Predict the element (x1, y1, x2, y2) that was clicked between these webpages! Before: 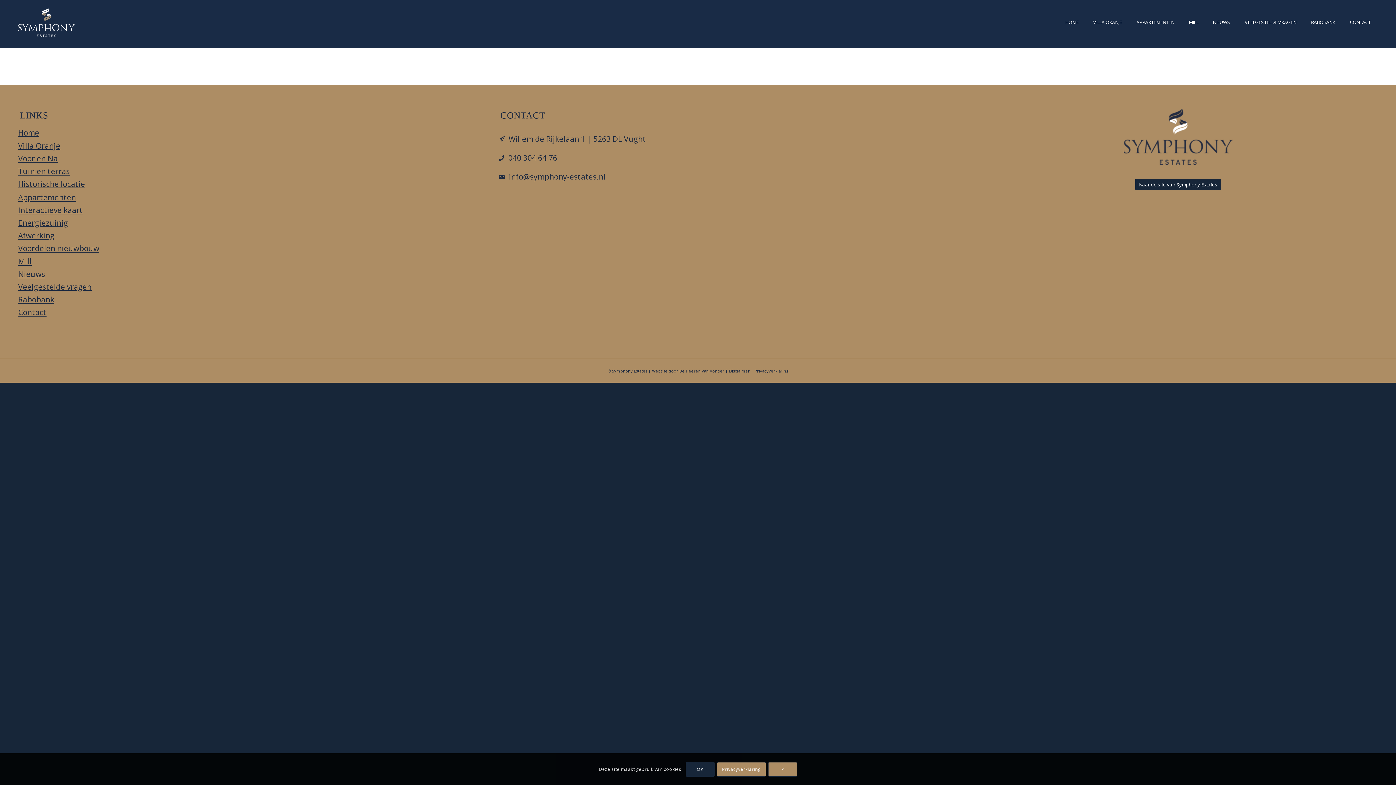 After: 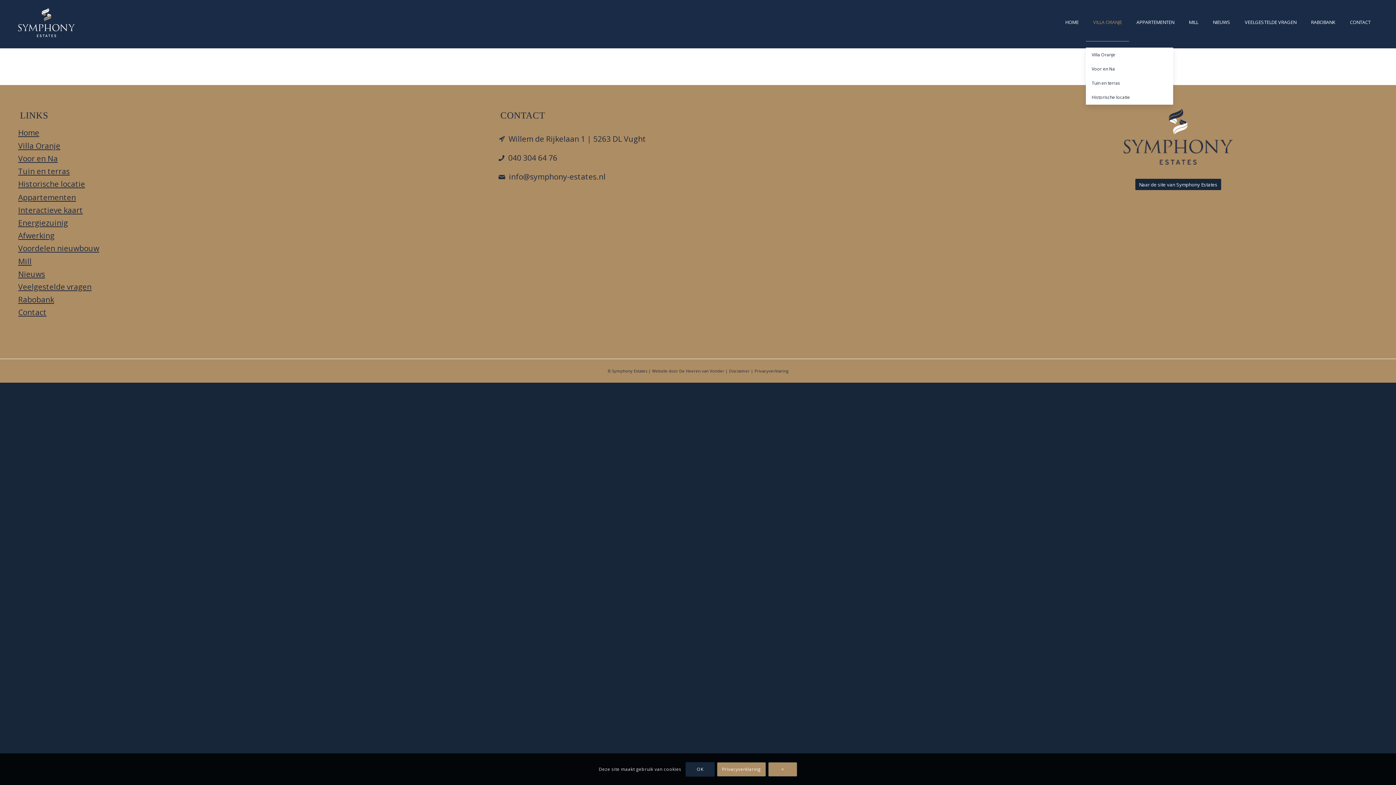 Action: label: VILLA ORANJE bbox: (1086, 0, 1129, 48)